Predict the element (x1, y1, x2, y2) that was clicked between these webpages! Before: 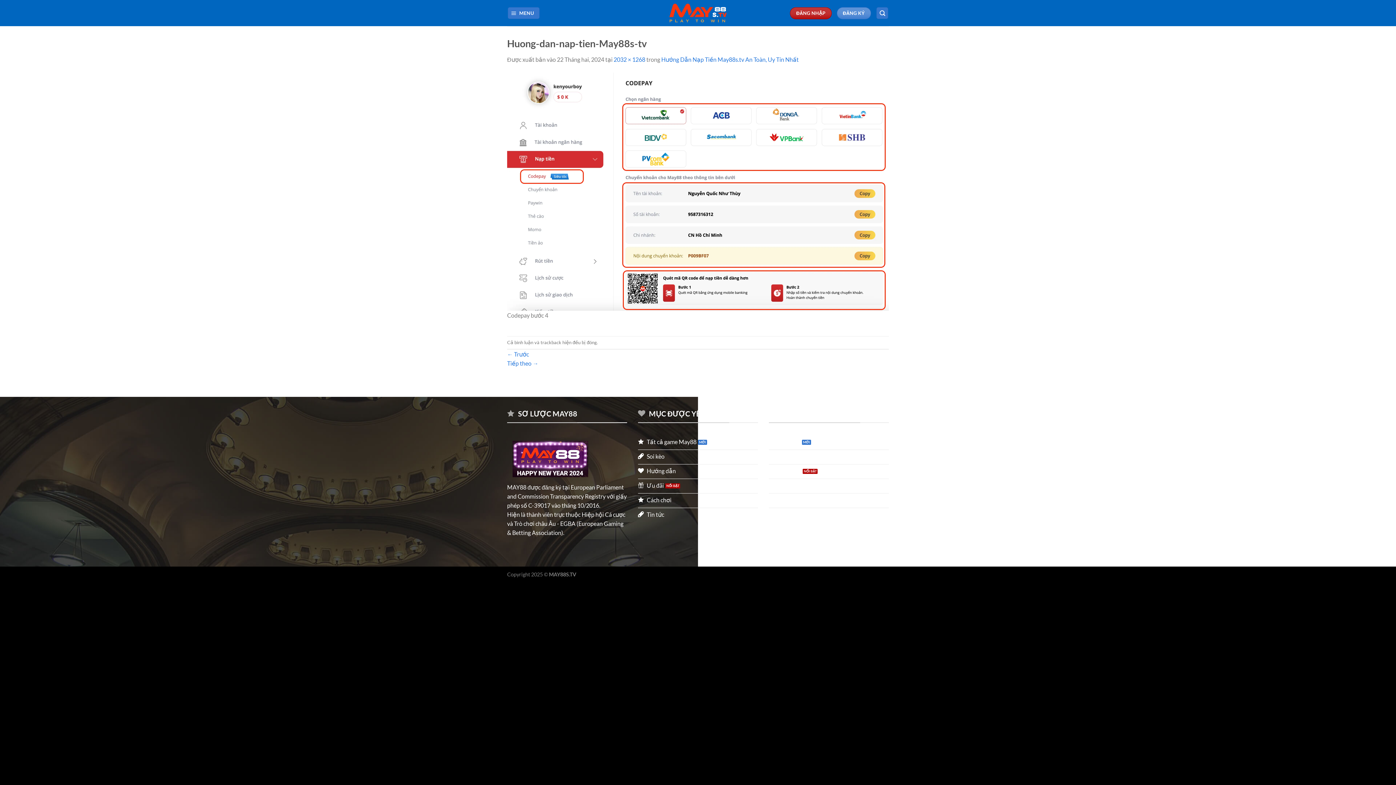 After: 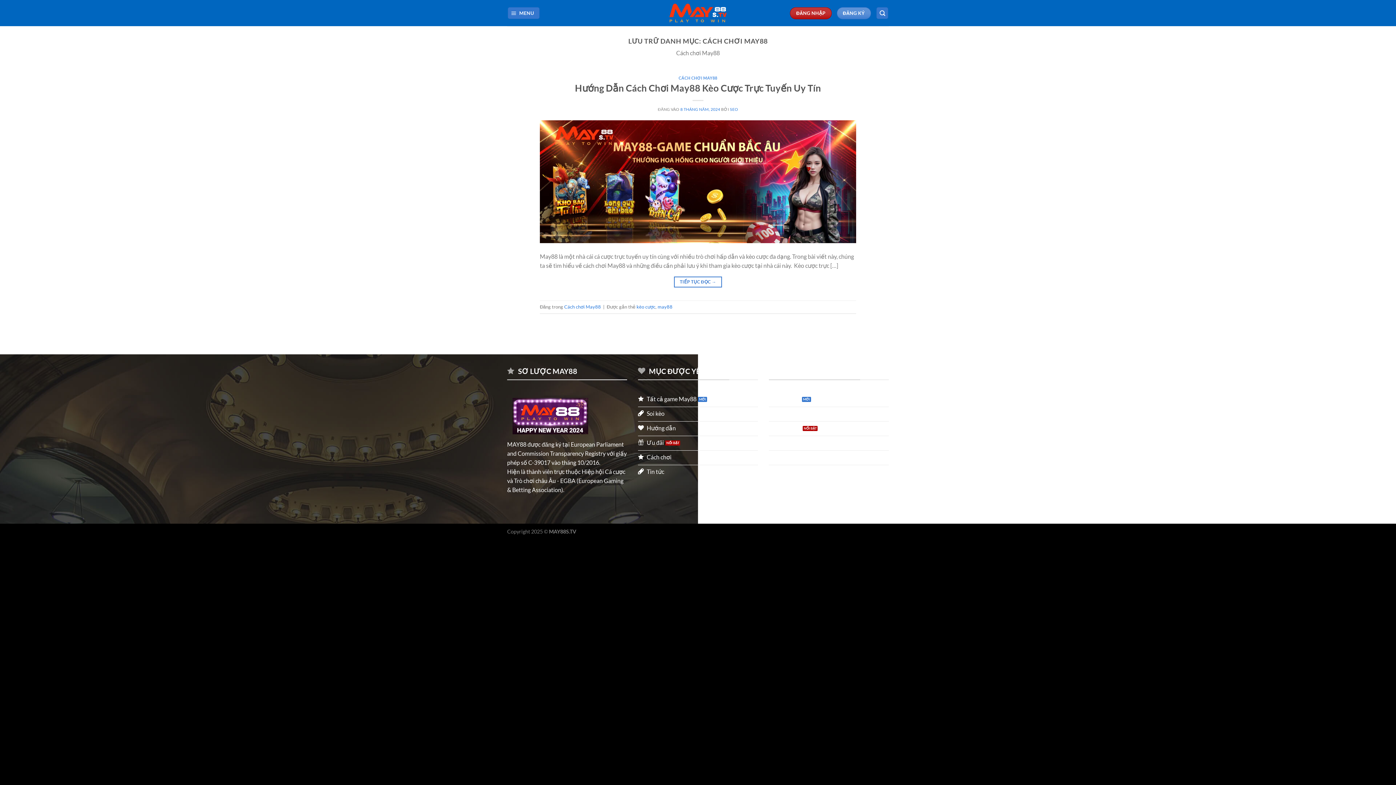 Action: label: Cách chơi bbox: (638, 493, 758, 508)